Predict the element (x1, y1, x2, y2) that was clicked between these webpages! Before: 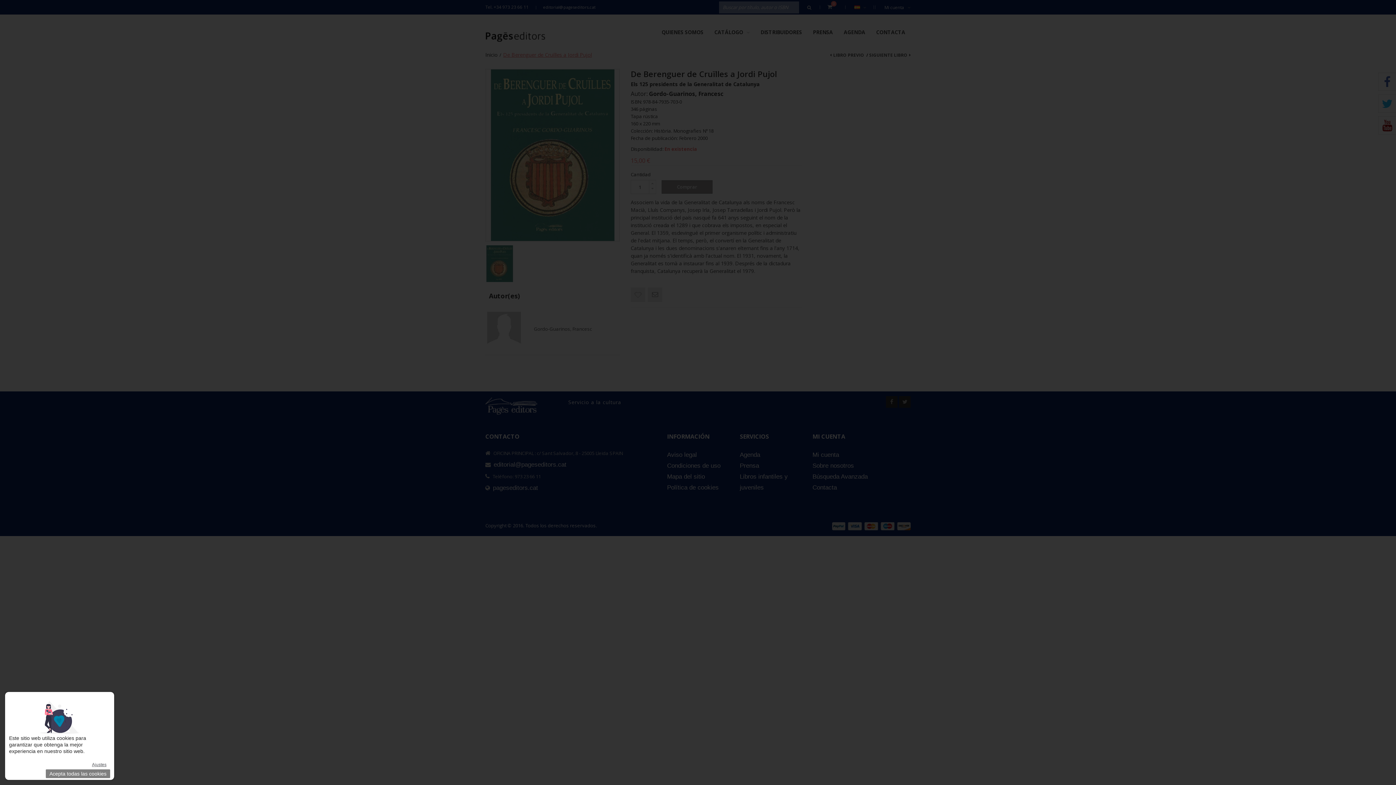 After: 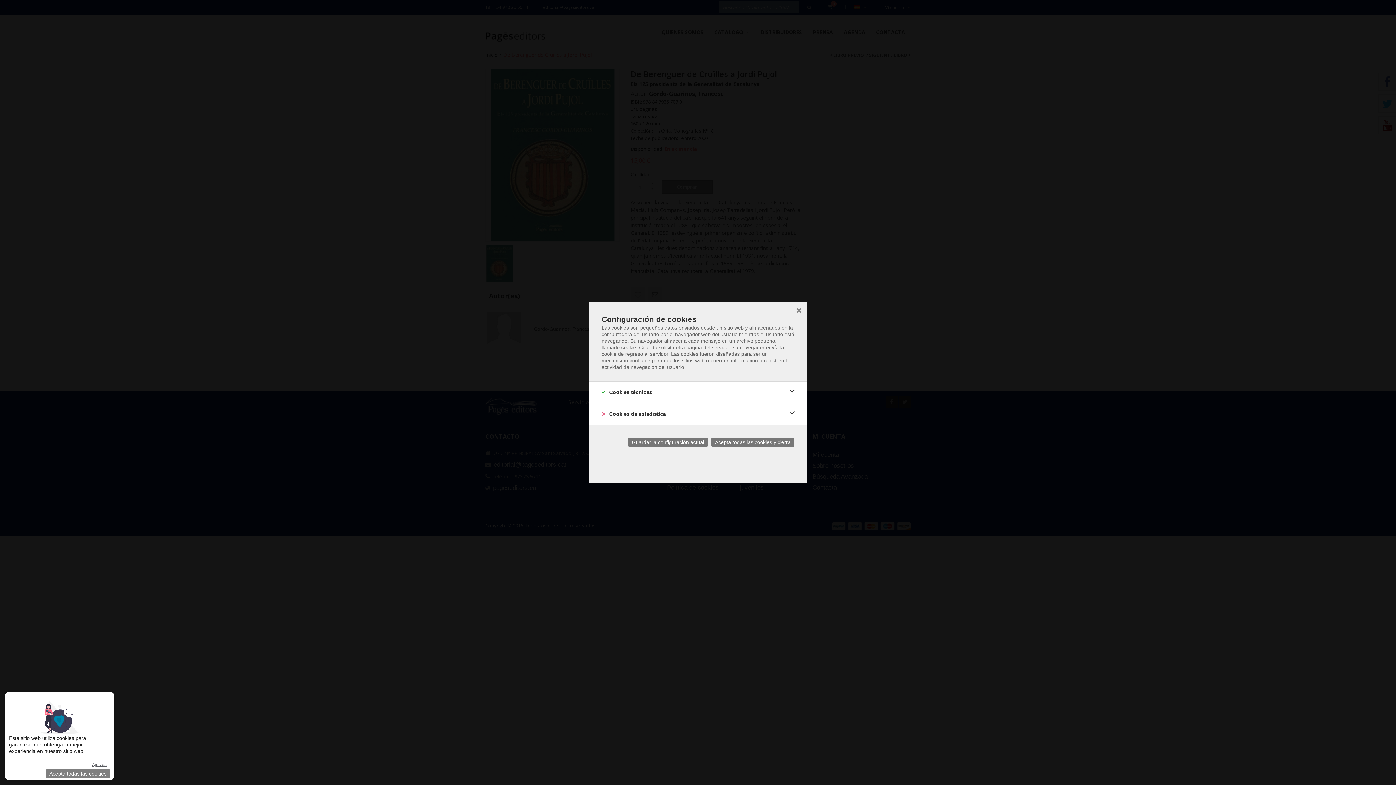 Action: bbox: (88, 760, 110, 769) label: Ajustes